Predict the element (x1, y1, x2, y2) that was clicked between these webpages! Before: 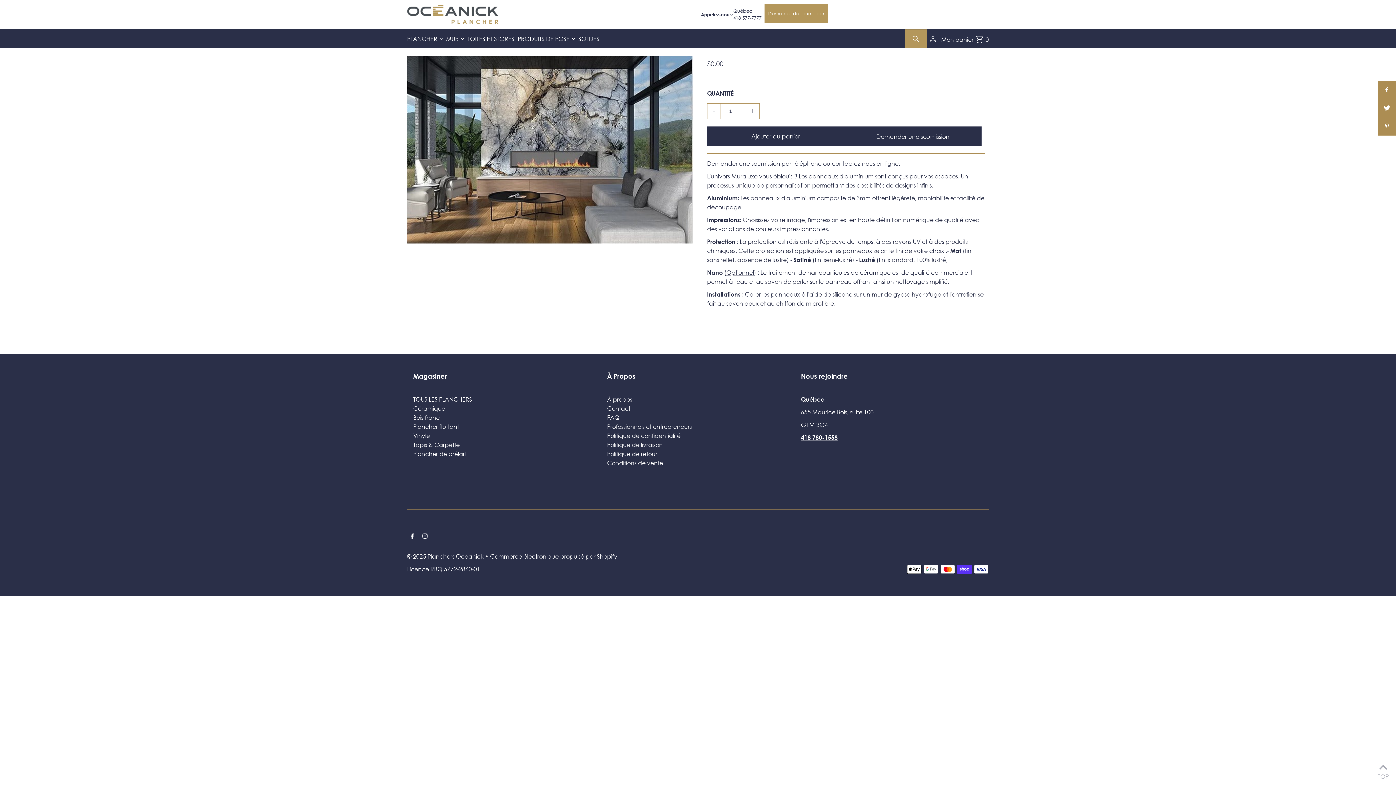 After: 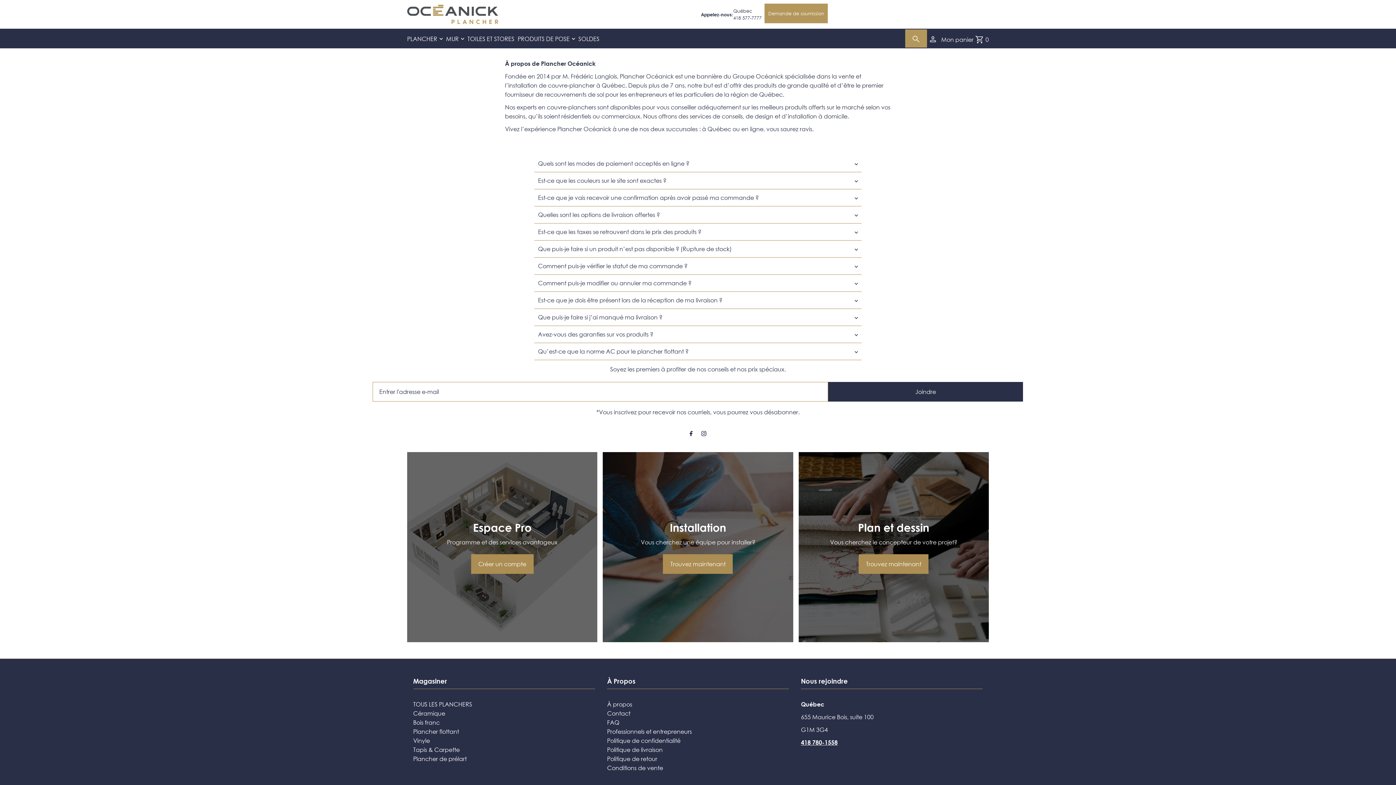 Action: bbox: (607, 414, 619, 421) label: FAQ